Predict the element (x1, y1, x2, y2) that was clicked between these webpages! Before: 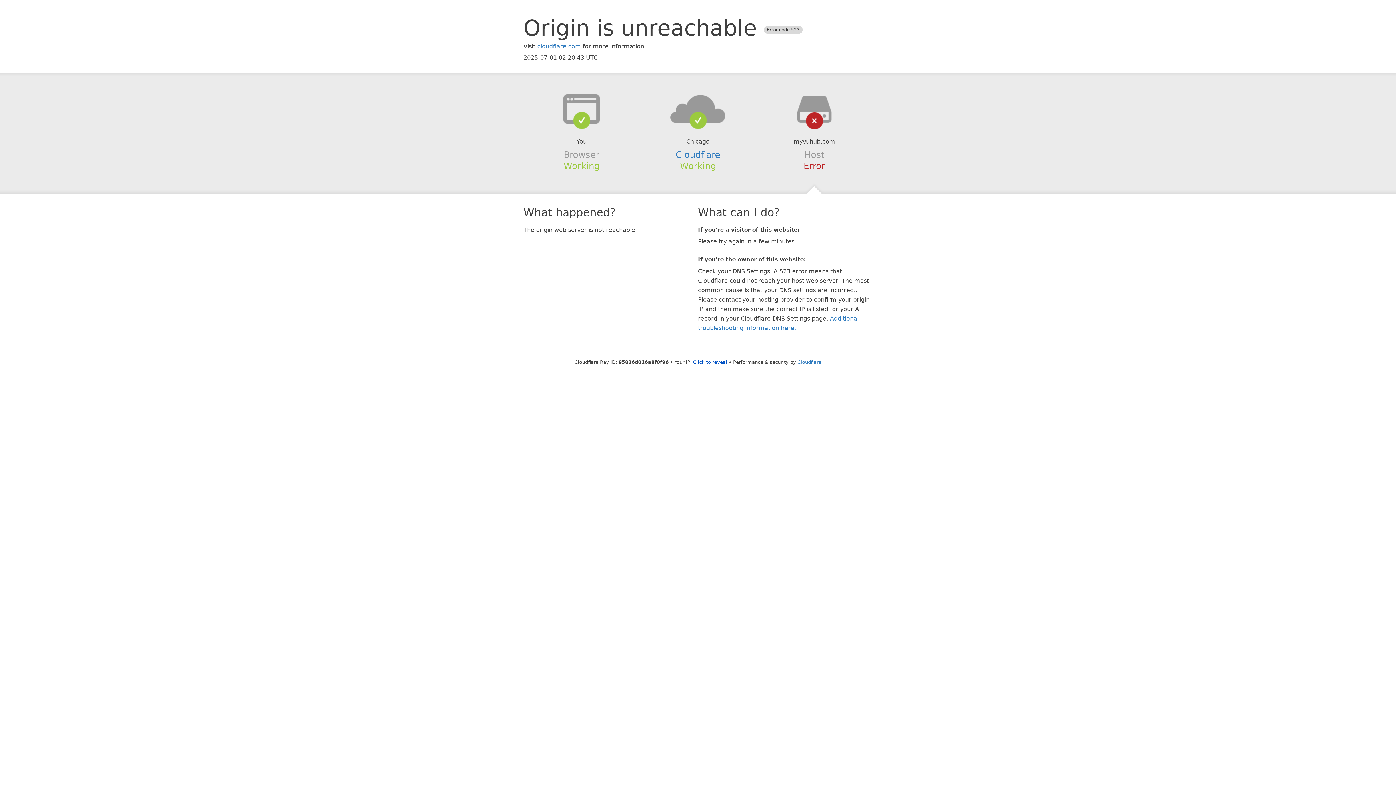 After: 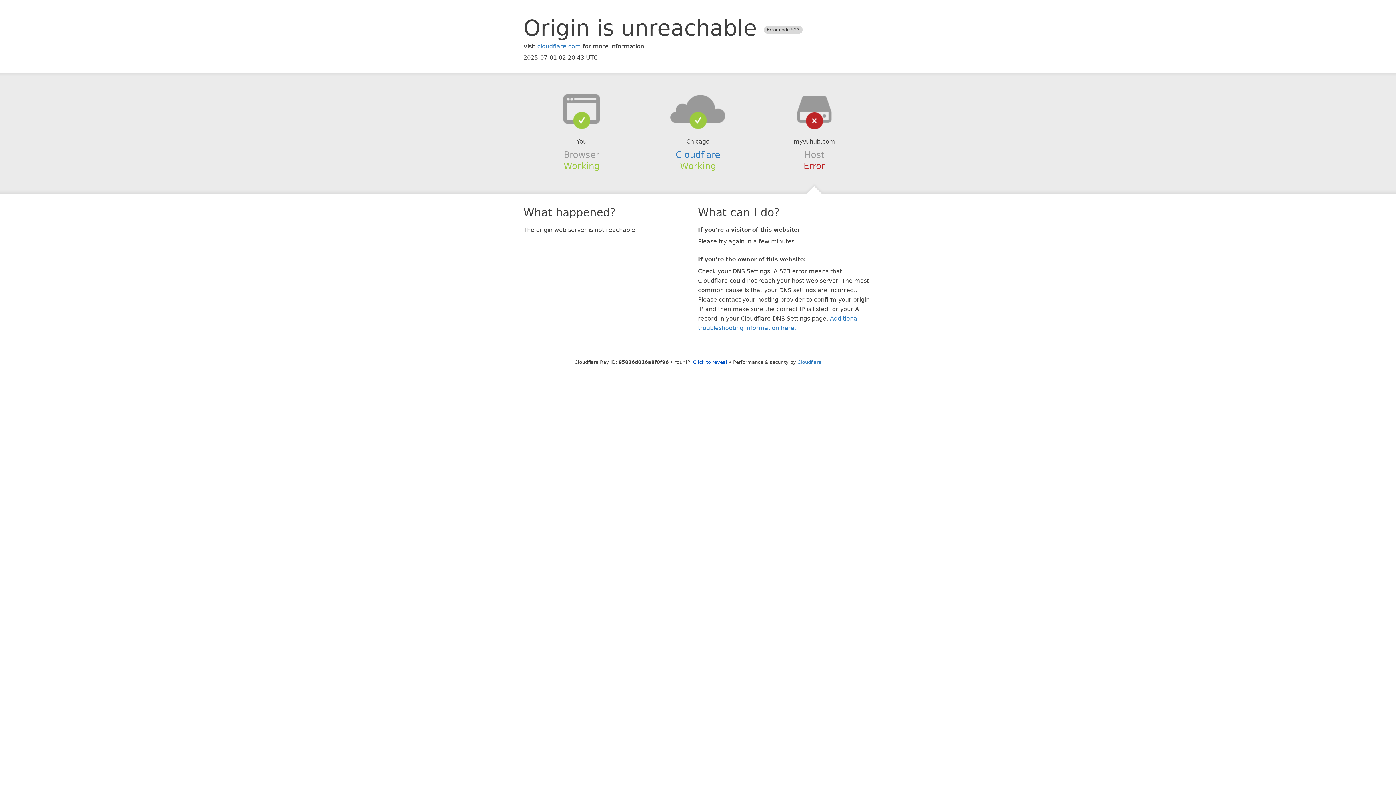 Action: bbox: (639, 94, 756, 123)